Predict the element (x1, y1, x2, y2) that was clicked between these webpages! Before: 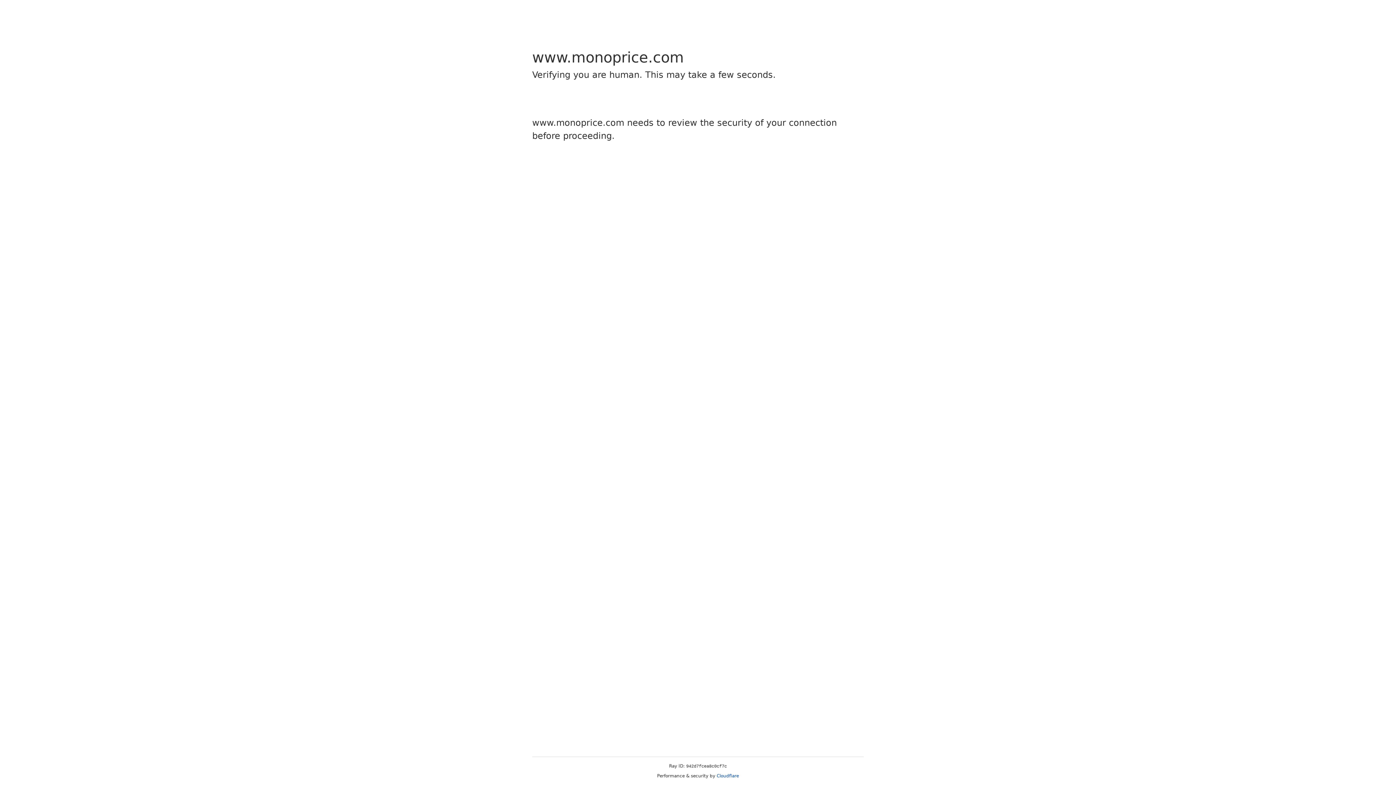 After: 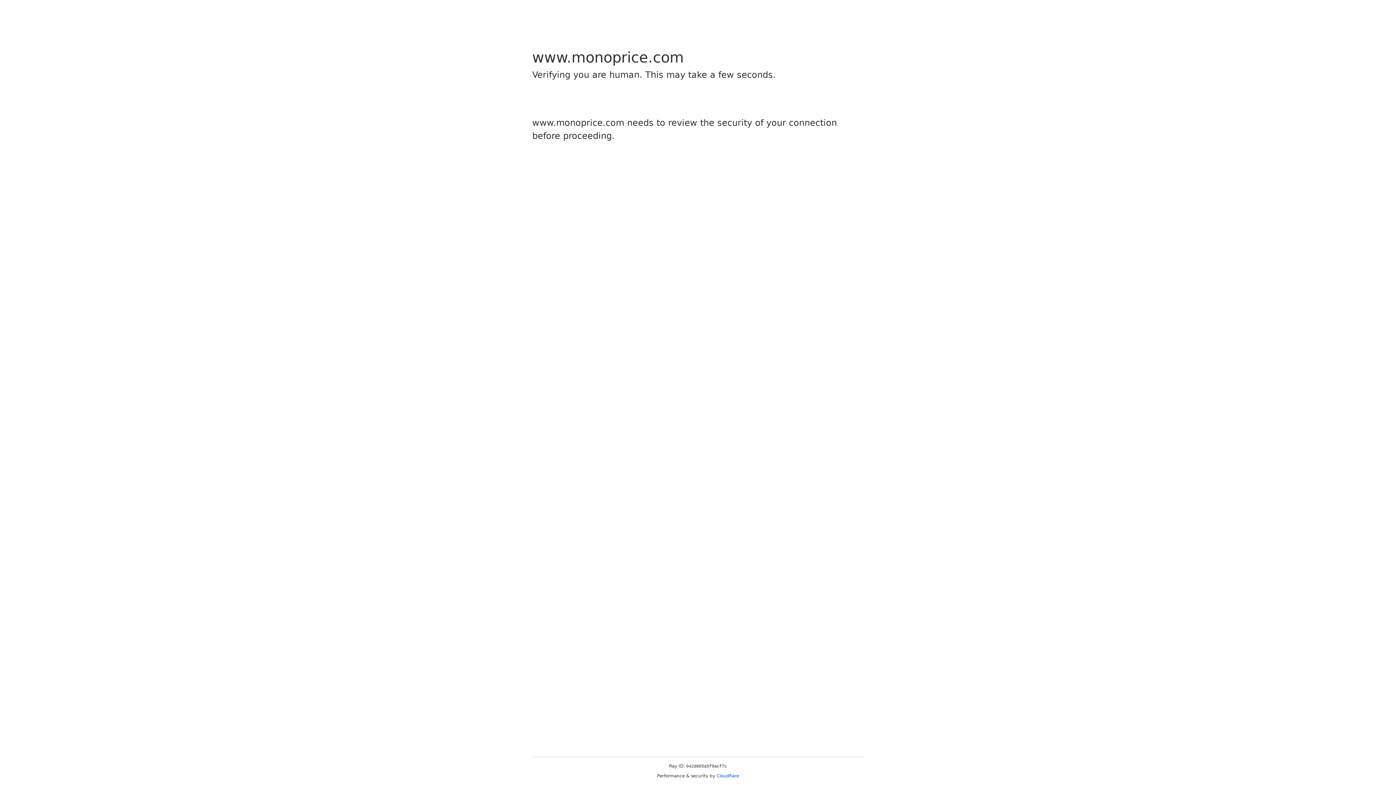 Action: label: Cloudflare bbox: (716, 773, 739, 778)